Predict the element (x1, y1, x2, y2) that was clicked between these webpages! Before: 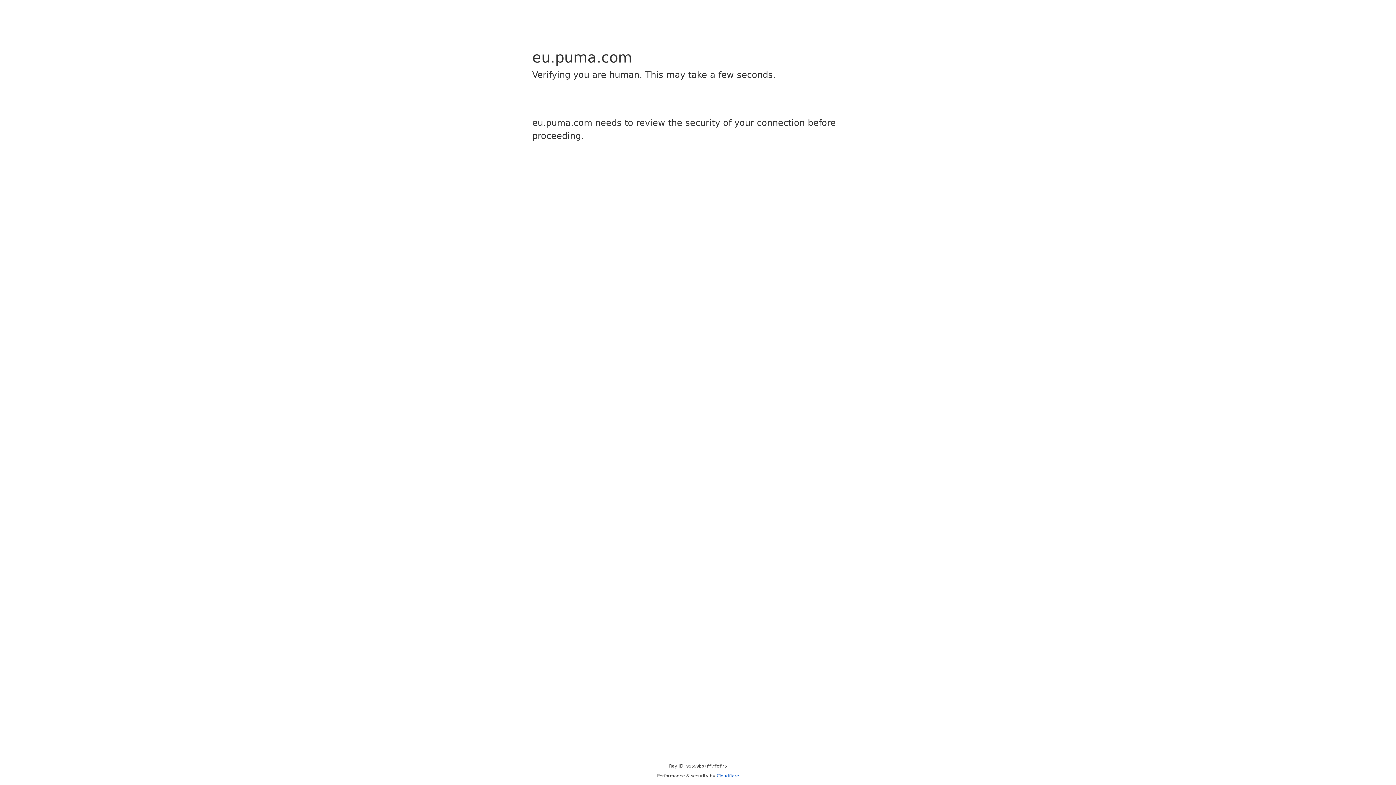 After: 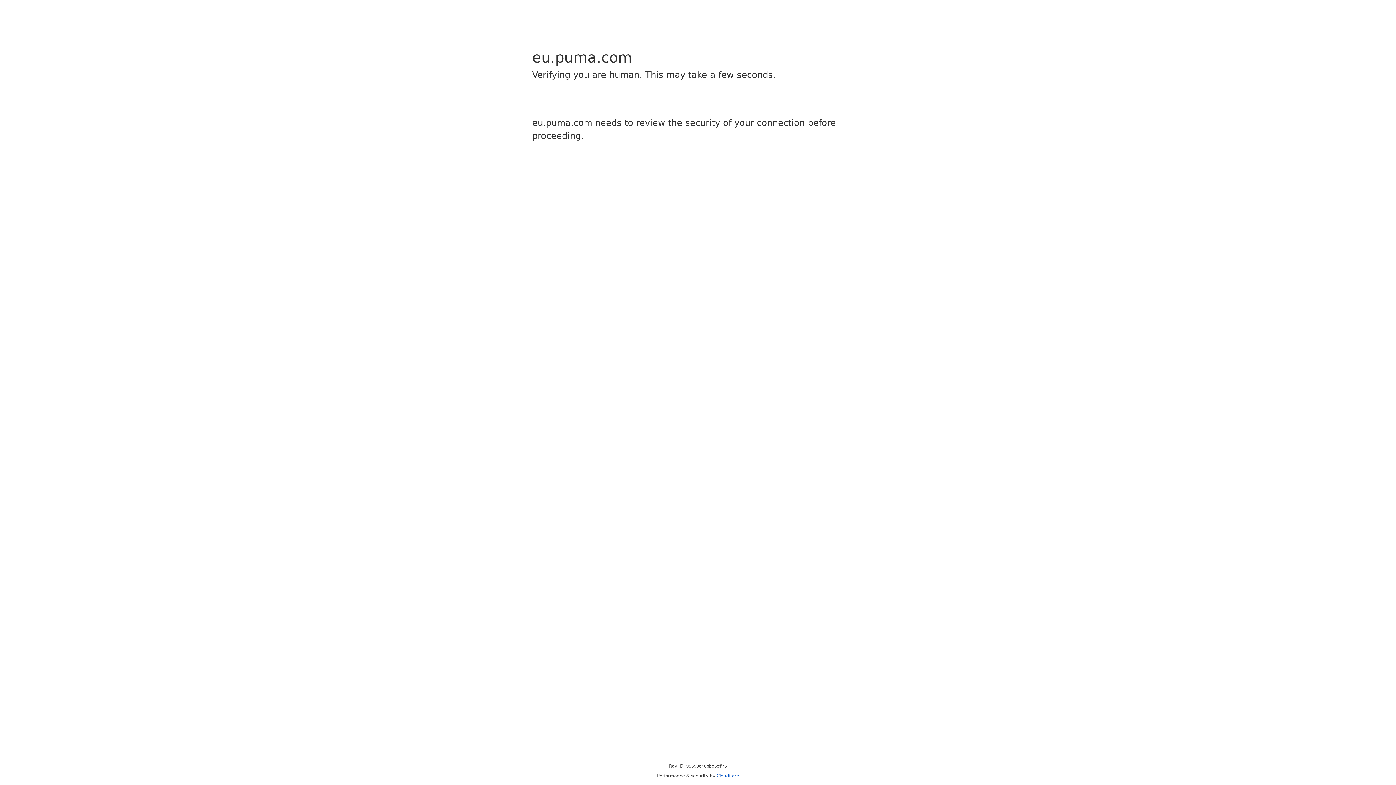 Action: label: Cloudflare bbox: (716, 773, 739, 778)